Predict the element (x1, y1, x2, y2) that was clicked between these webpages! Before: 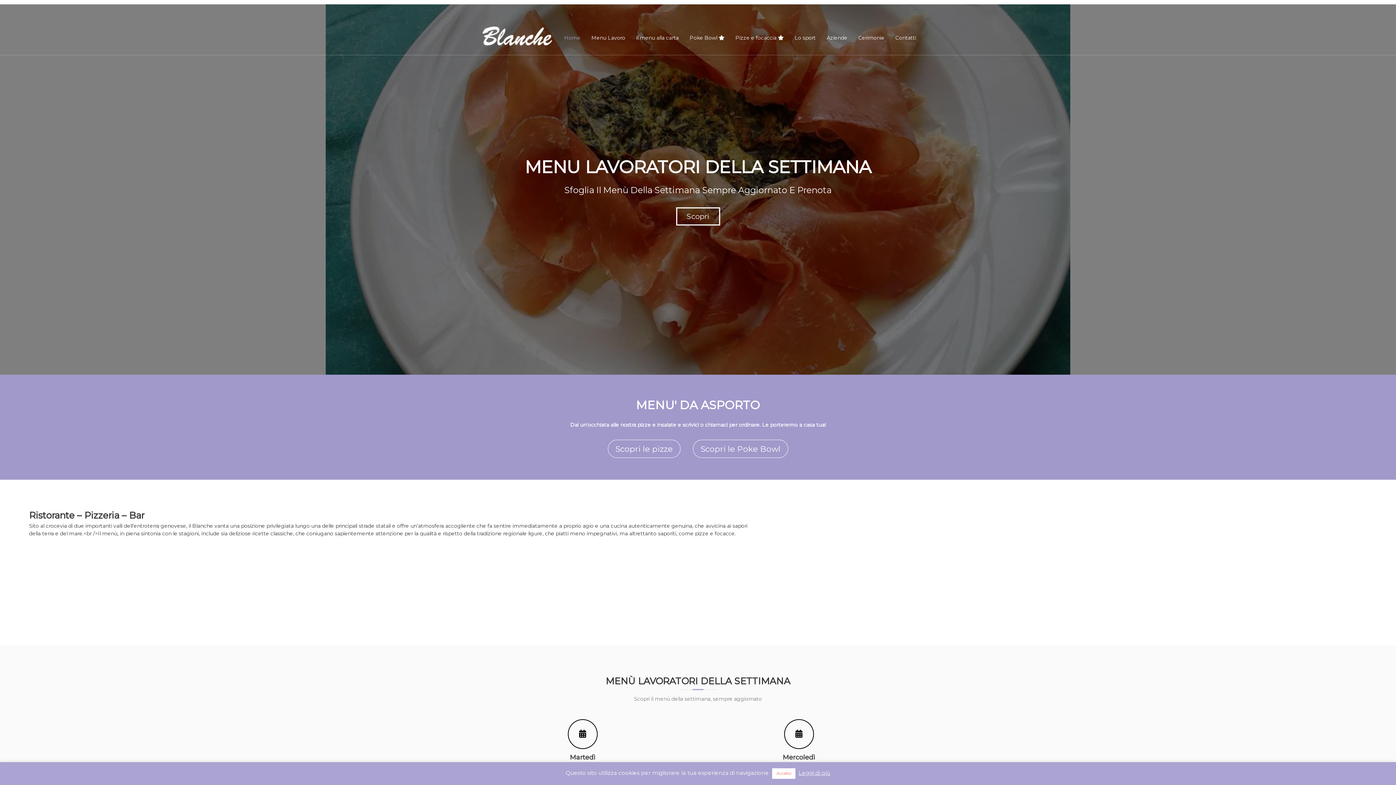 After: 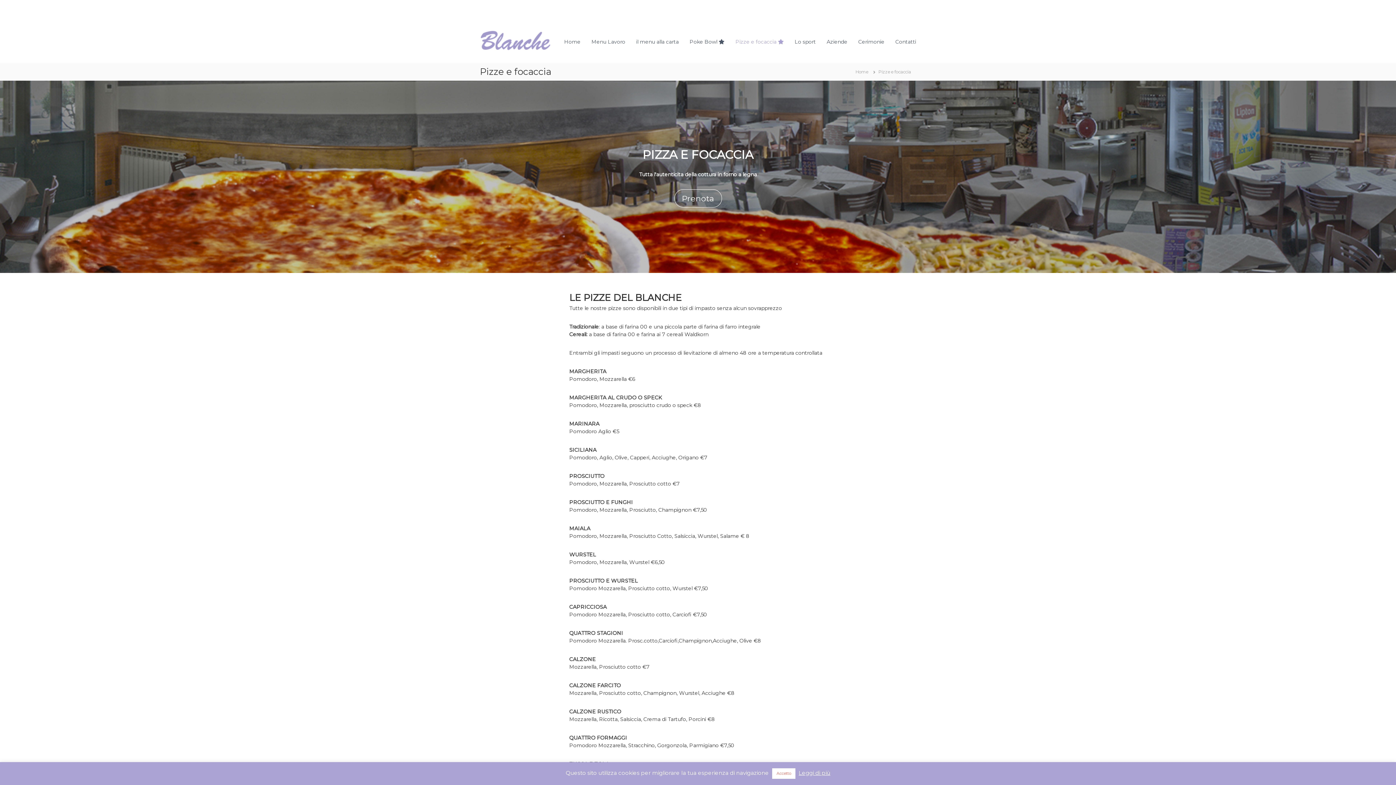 Action: label: Scopri le pizze bbox: (608, 440, 680, 458)